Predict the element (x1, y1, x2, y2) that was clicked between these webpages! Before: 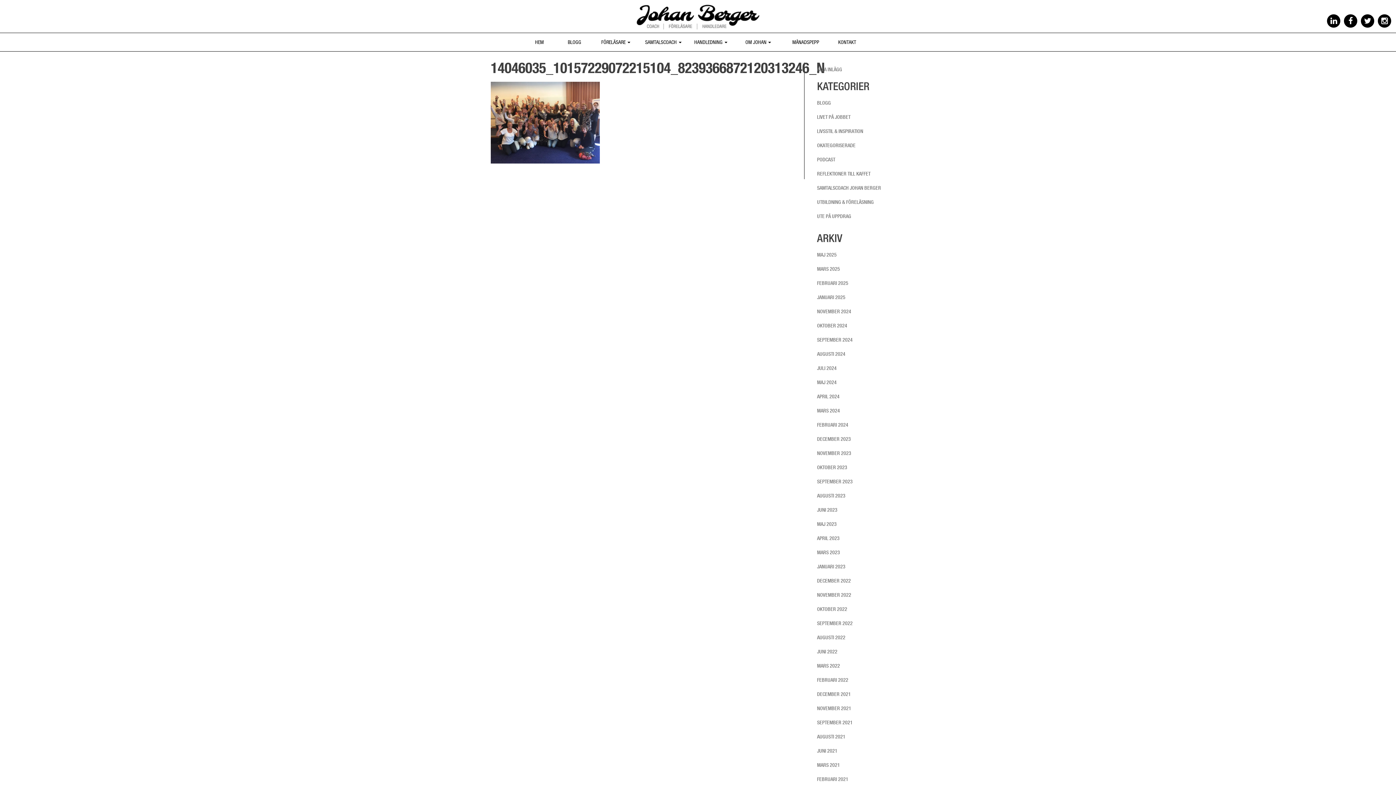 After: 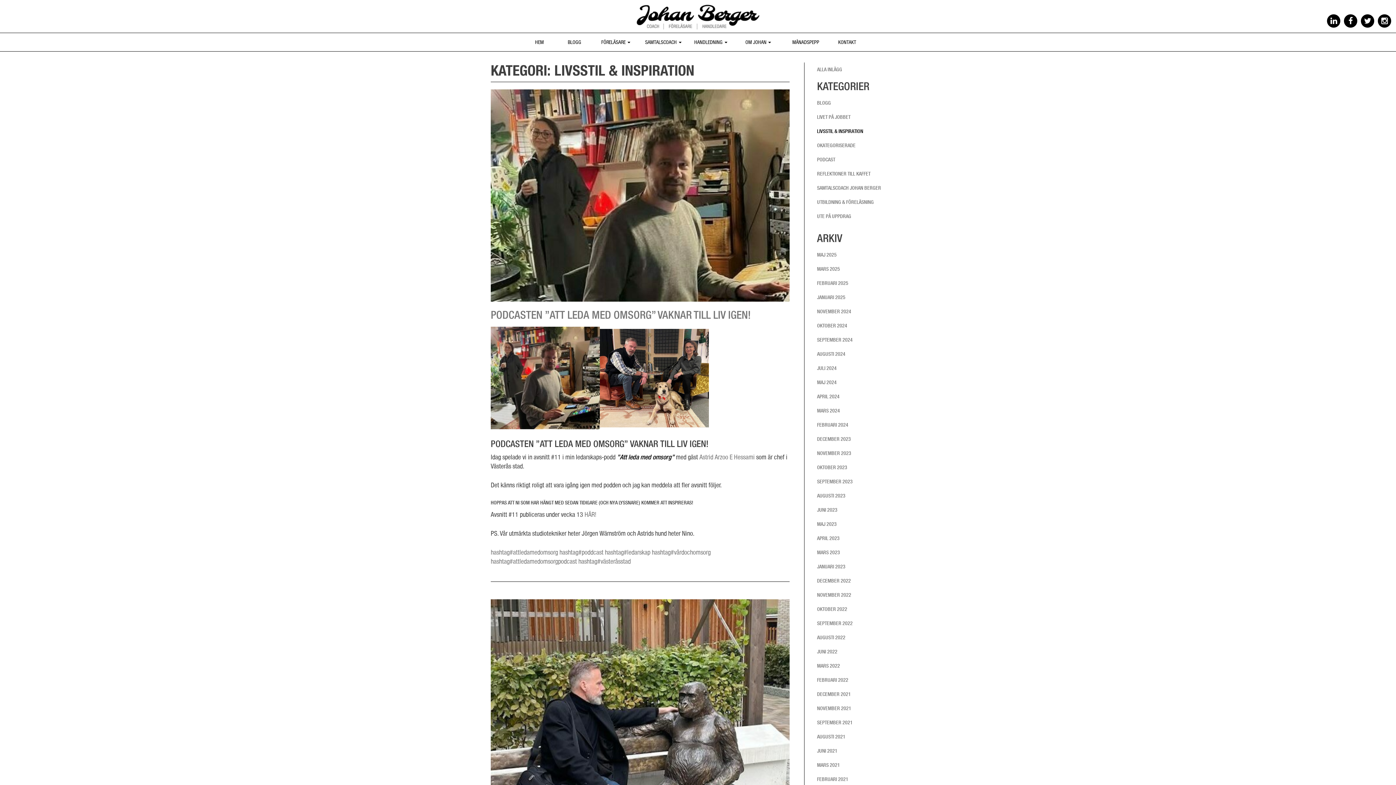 Action: bbox: (817, 128, 863, 134) label: LIVSSTIL & INSPIRATION